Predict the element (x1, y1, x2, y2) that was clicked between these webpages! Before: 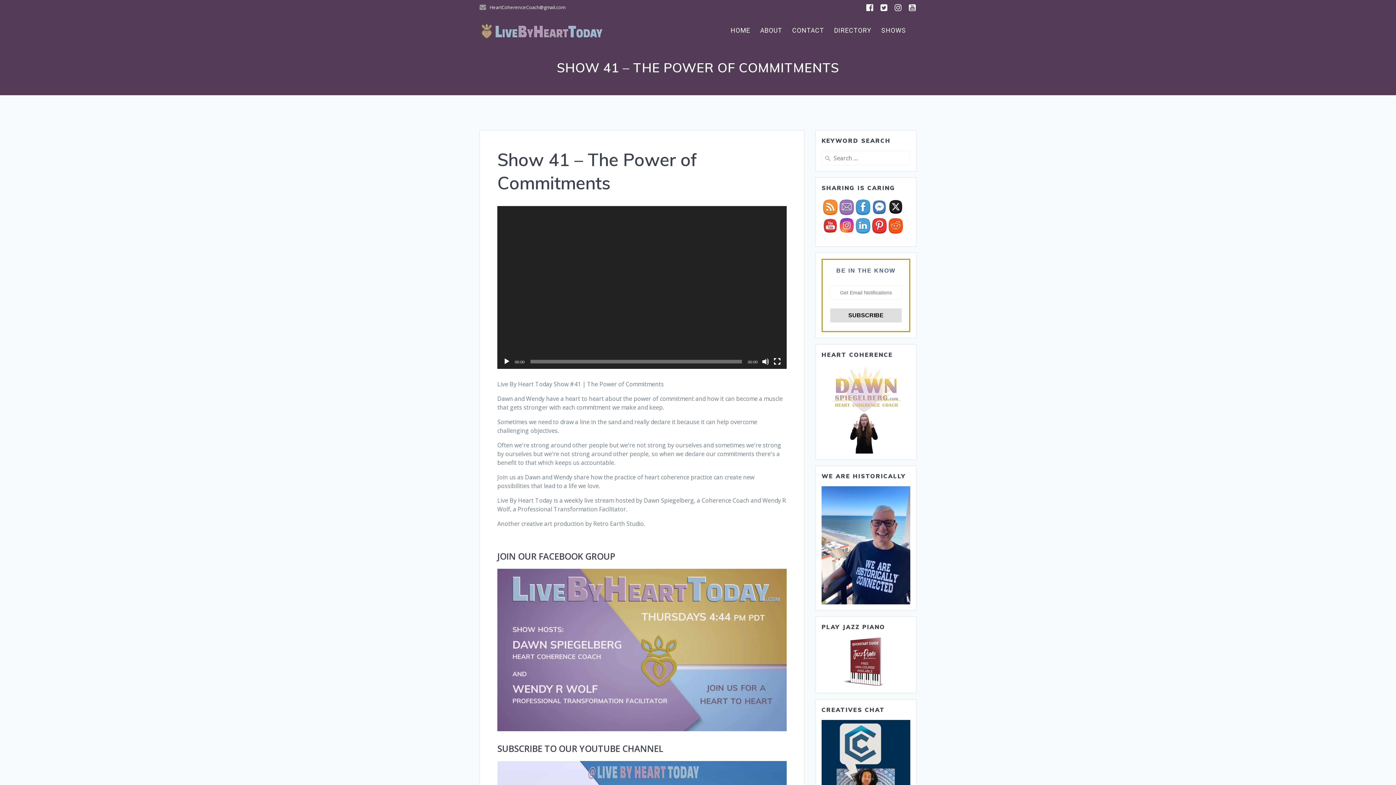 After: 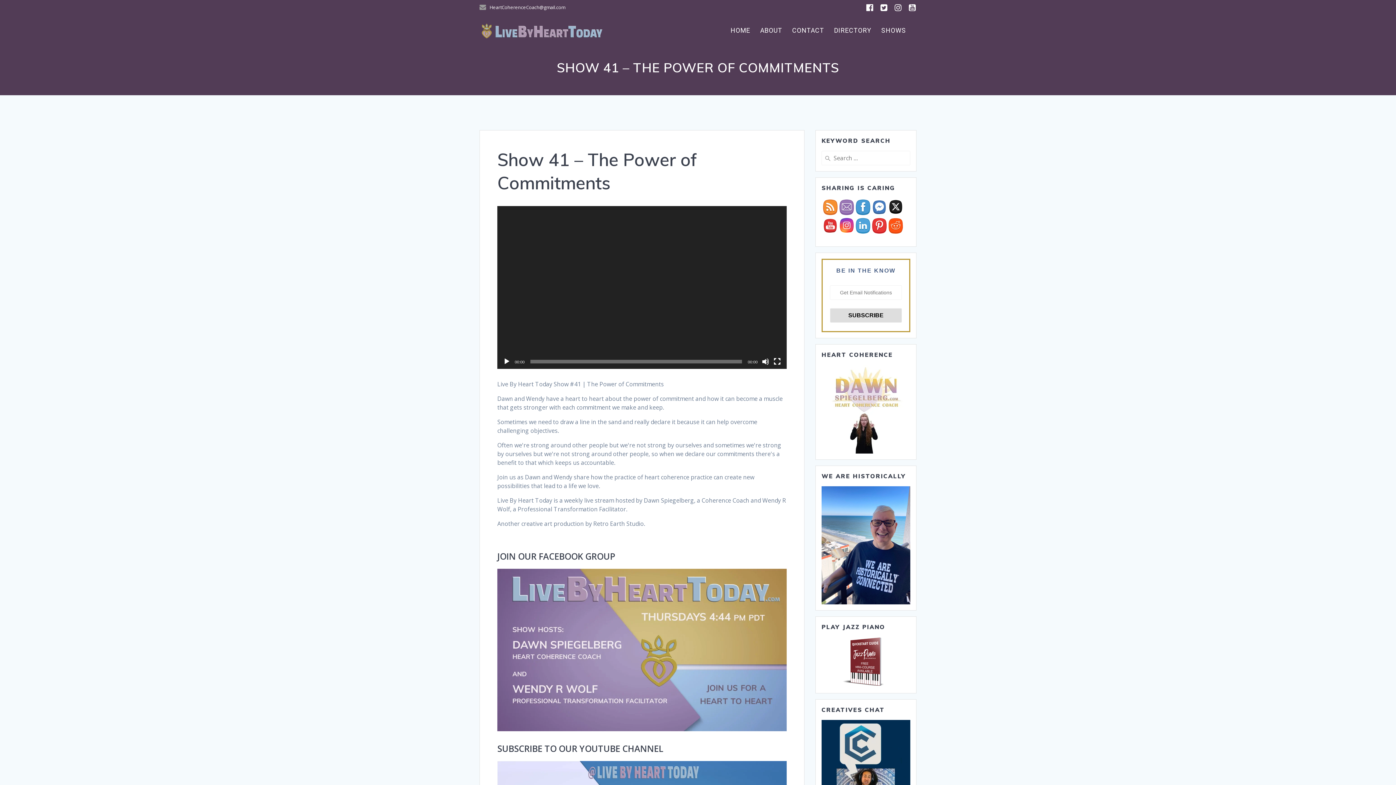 Action: bbox: (503, 358, 510, 365) label: Play